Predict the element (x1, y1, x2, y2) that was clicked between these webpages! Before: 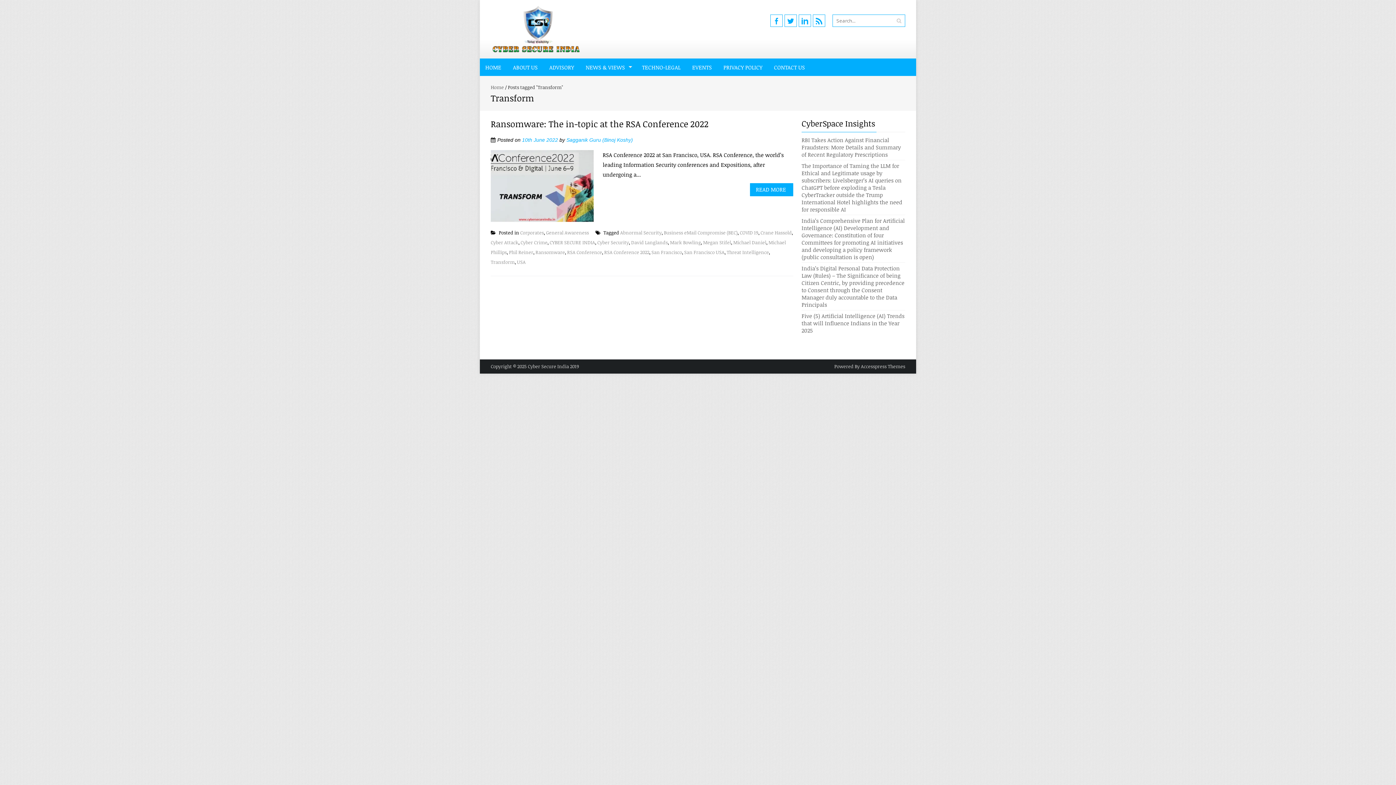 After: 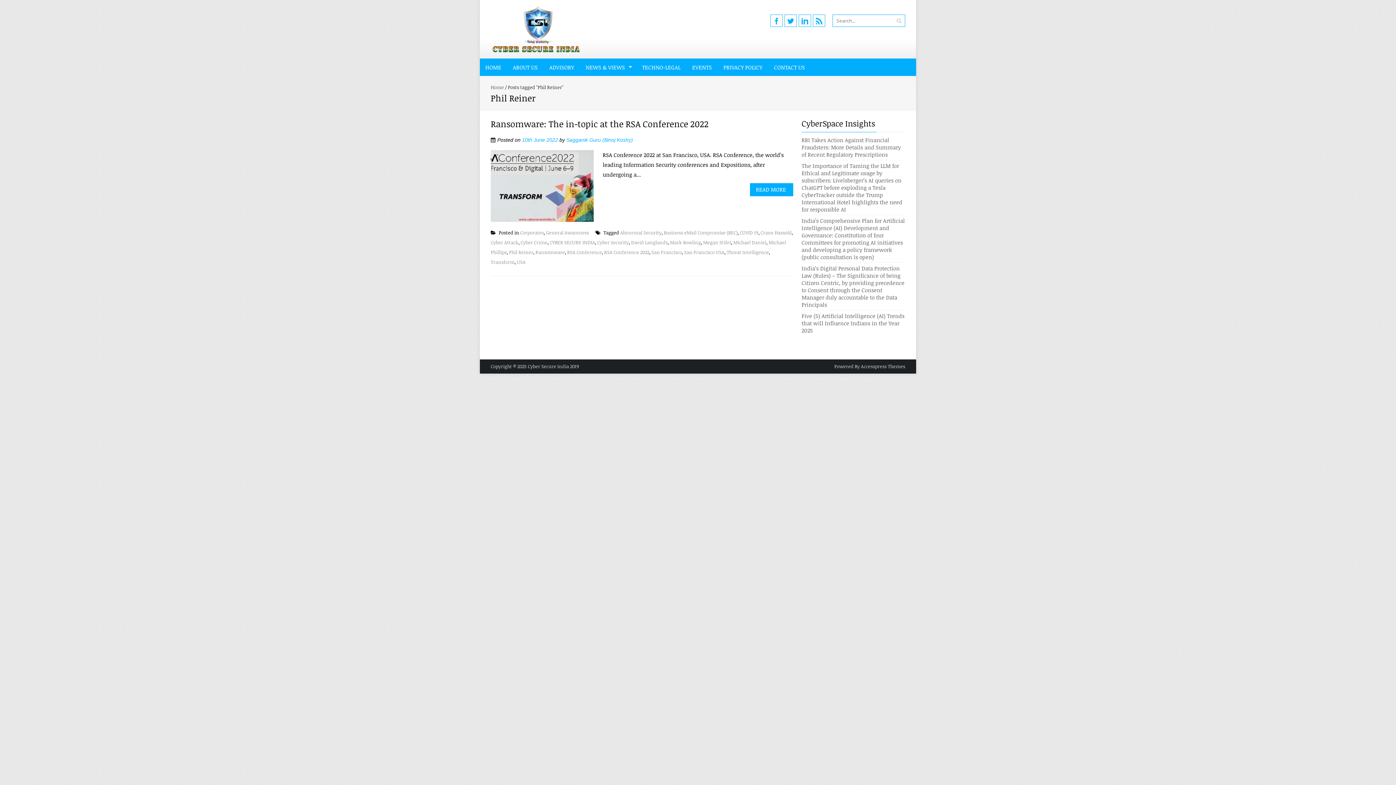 Action: label: Phil Reiner bbox: (509, 249, 533, 255)